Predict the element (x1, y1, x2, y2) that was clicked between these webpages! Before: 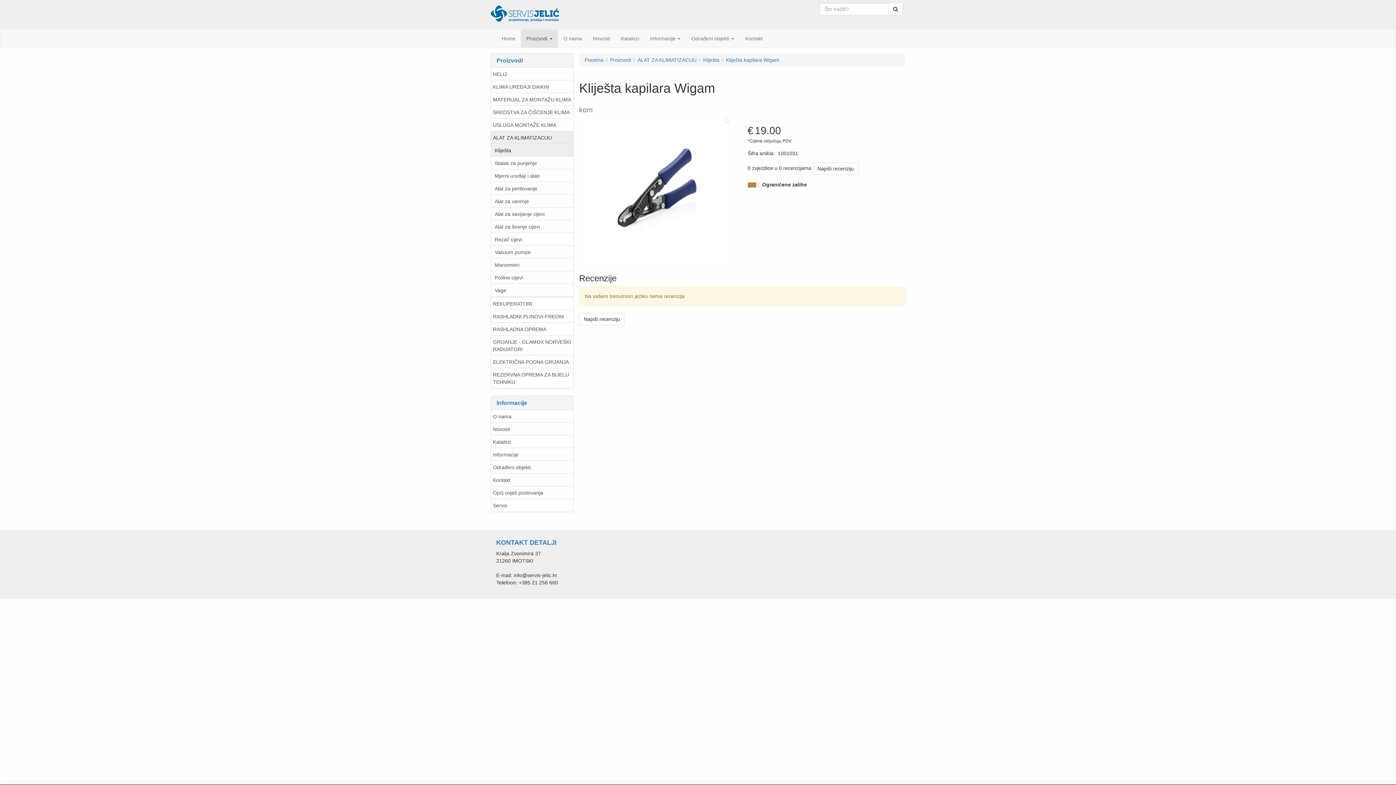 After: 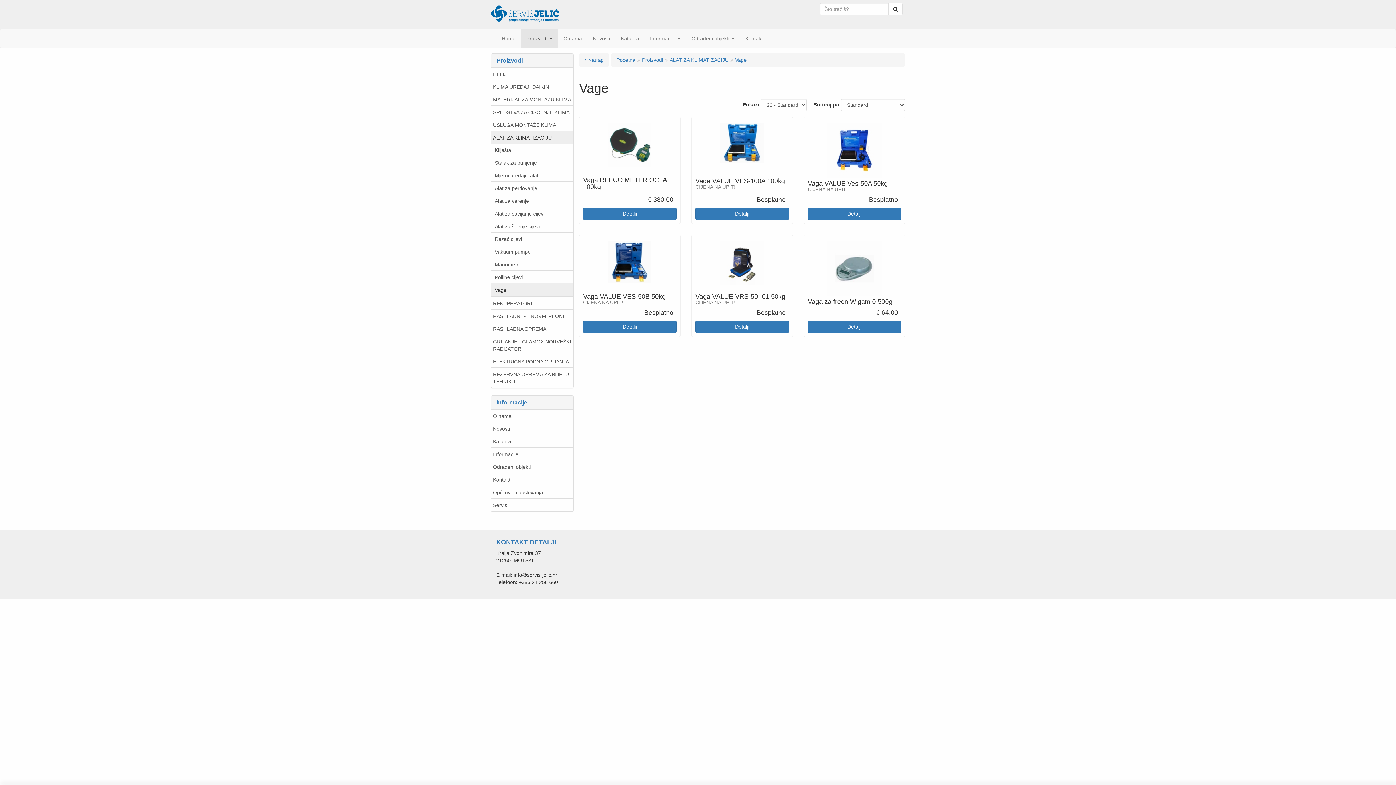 Action: label: Vage bbox: (491, 283, 573, 296)